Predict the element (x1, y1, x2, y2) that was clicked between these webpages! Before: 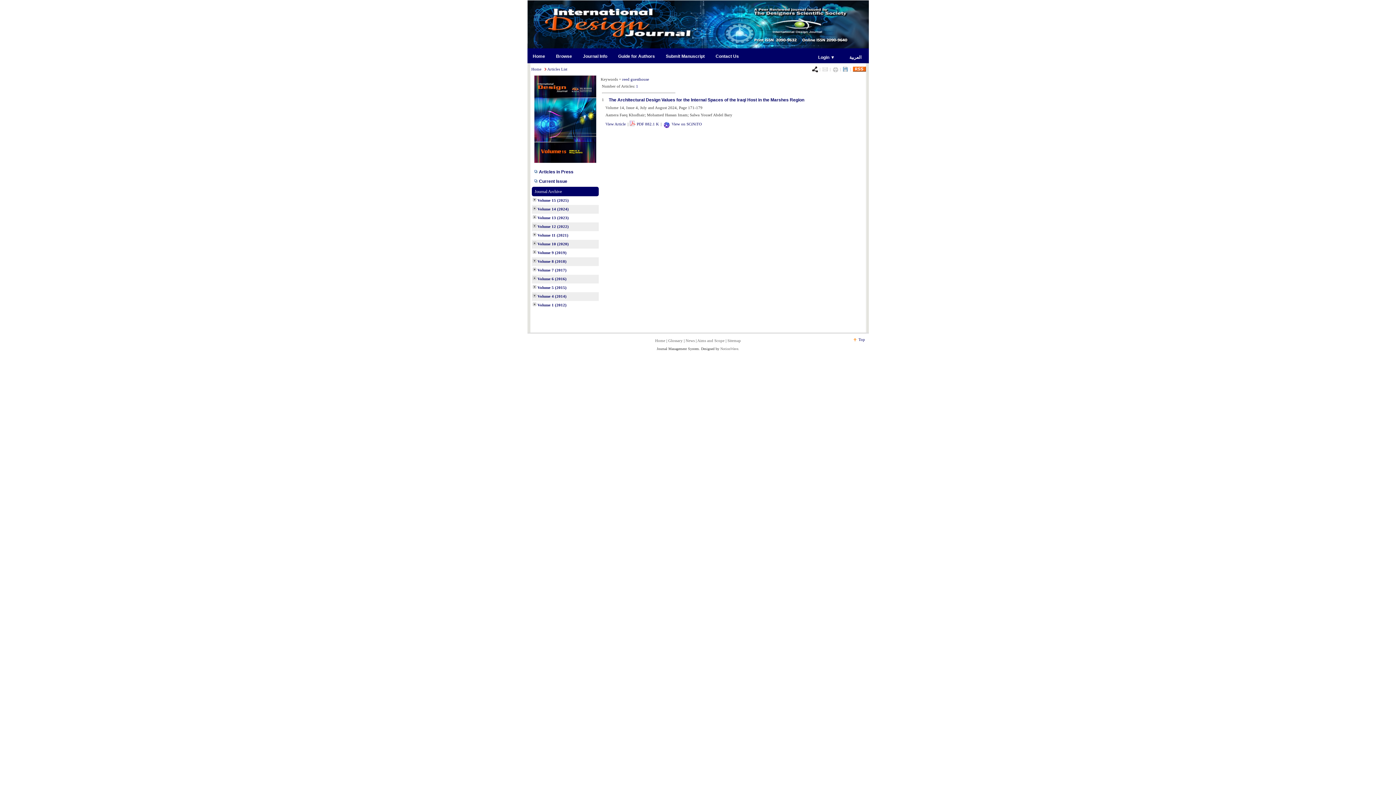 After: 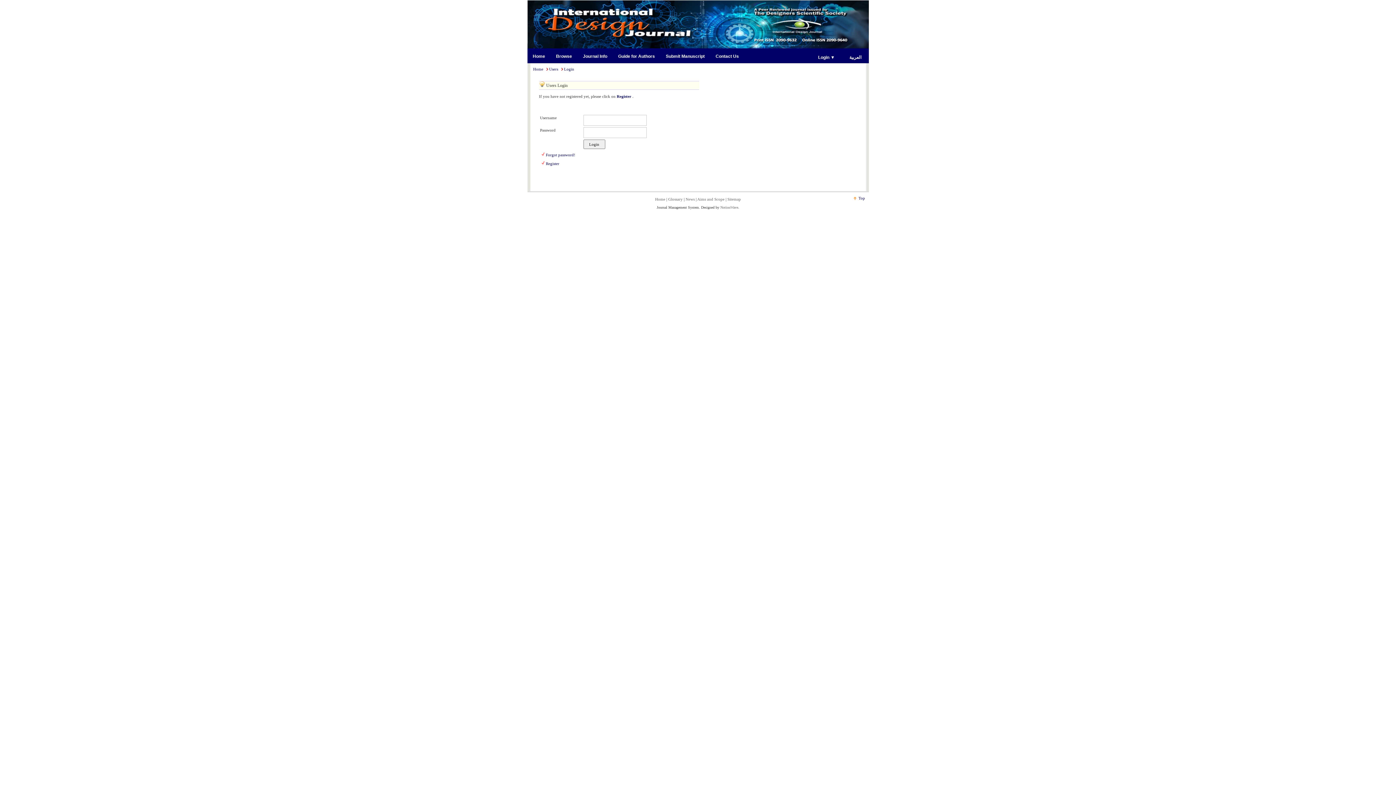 Action: bbox: (814, 53, 838, 61) label: Login ▼